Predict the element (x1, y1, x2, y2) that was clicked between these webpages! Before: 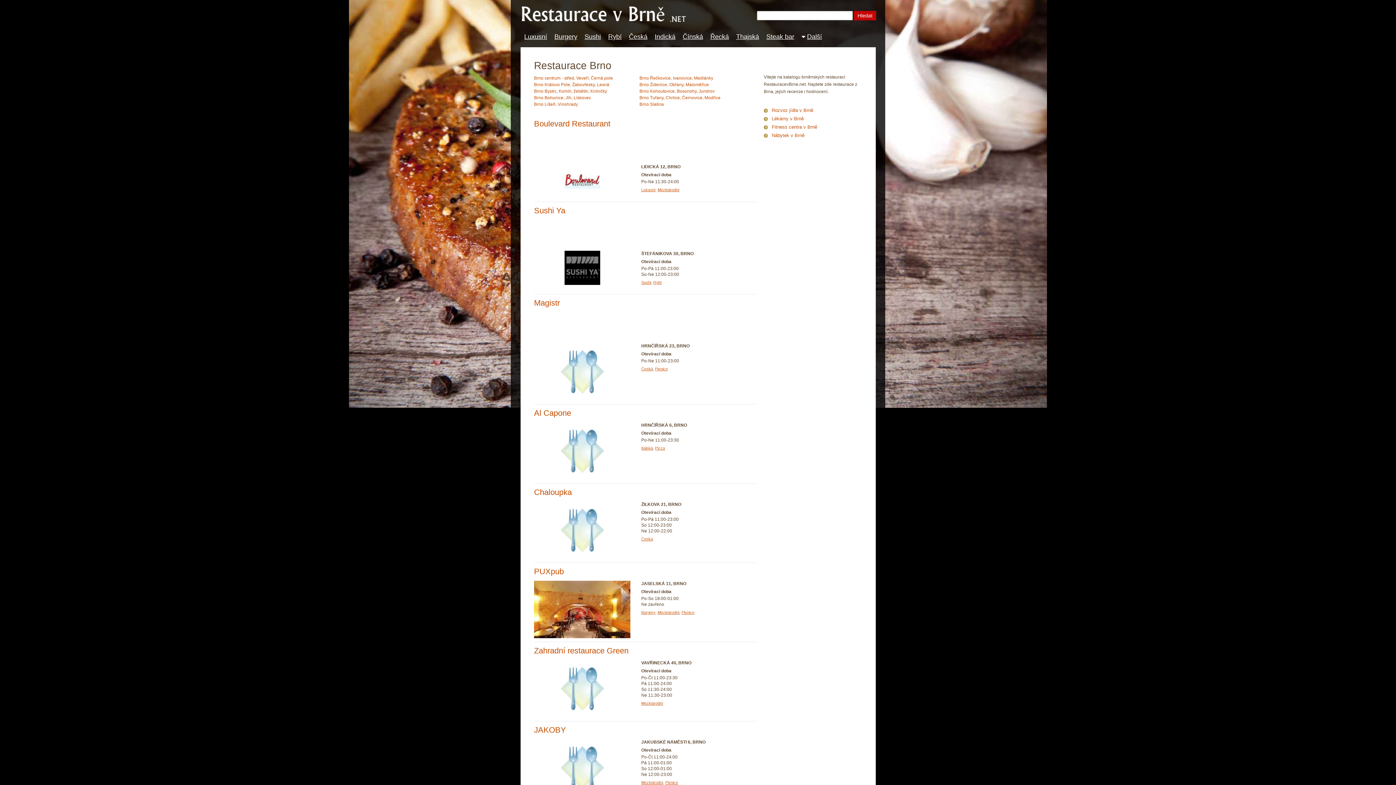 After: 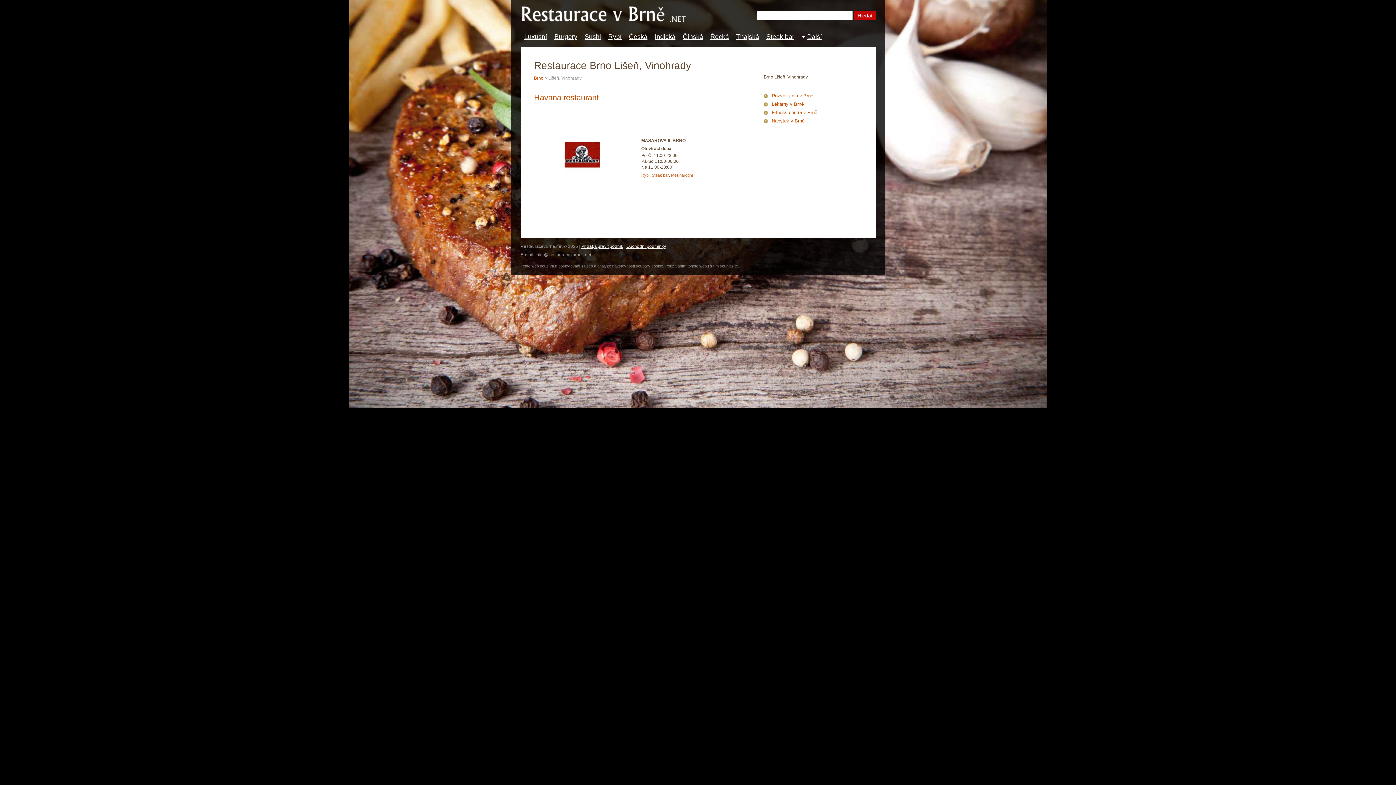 Action: label: Brno Lišeň, Vinohrady bbox: (534, 101, 578, 106)